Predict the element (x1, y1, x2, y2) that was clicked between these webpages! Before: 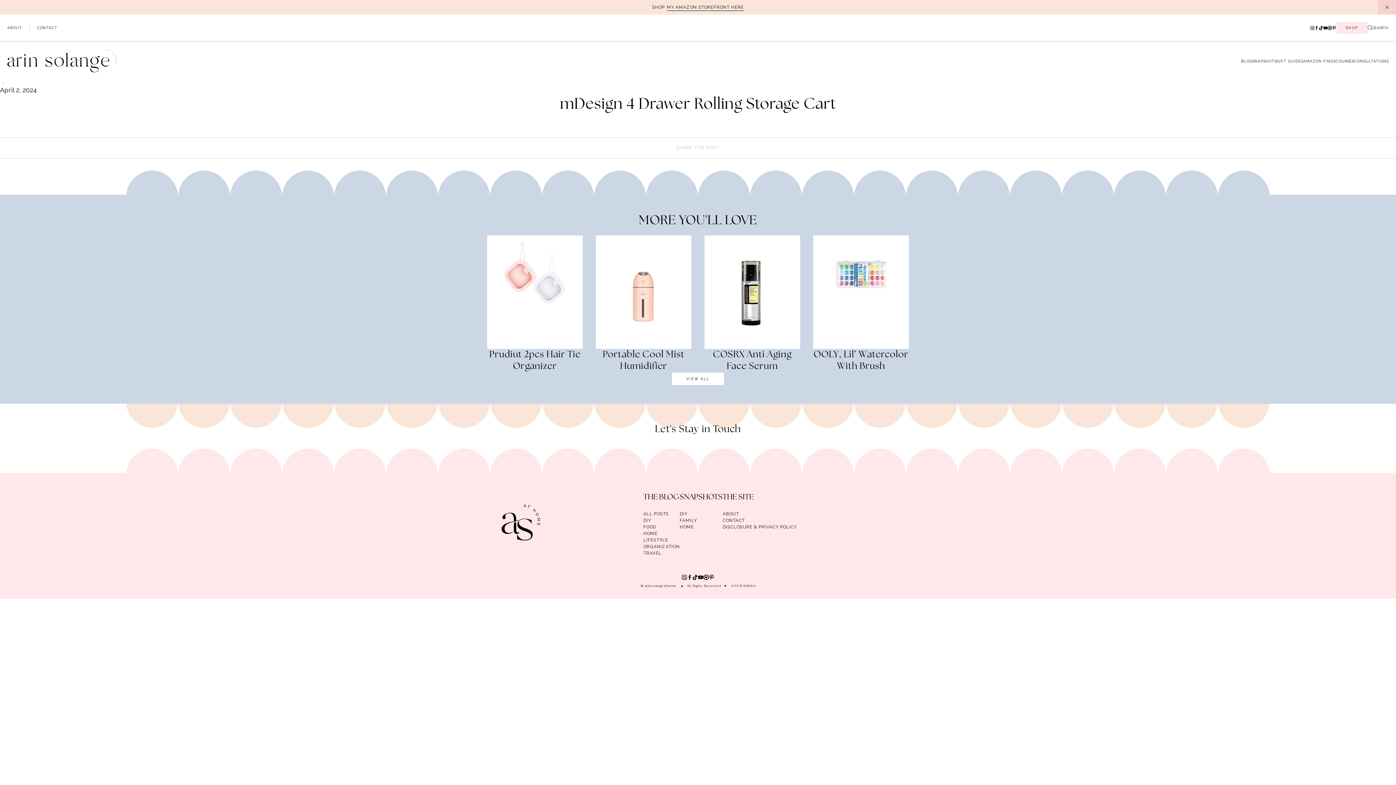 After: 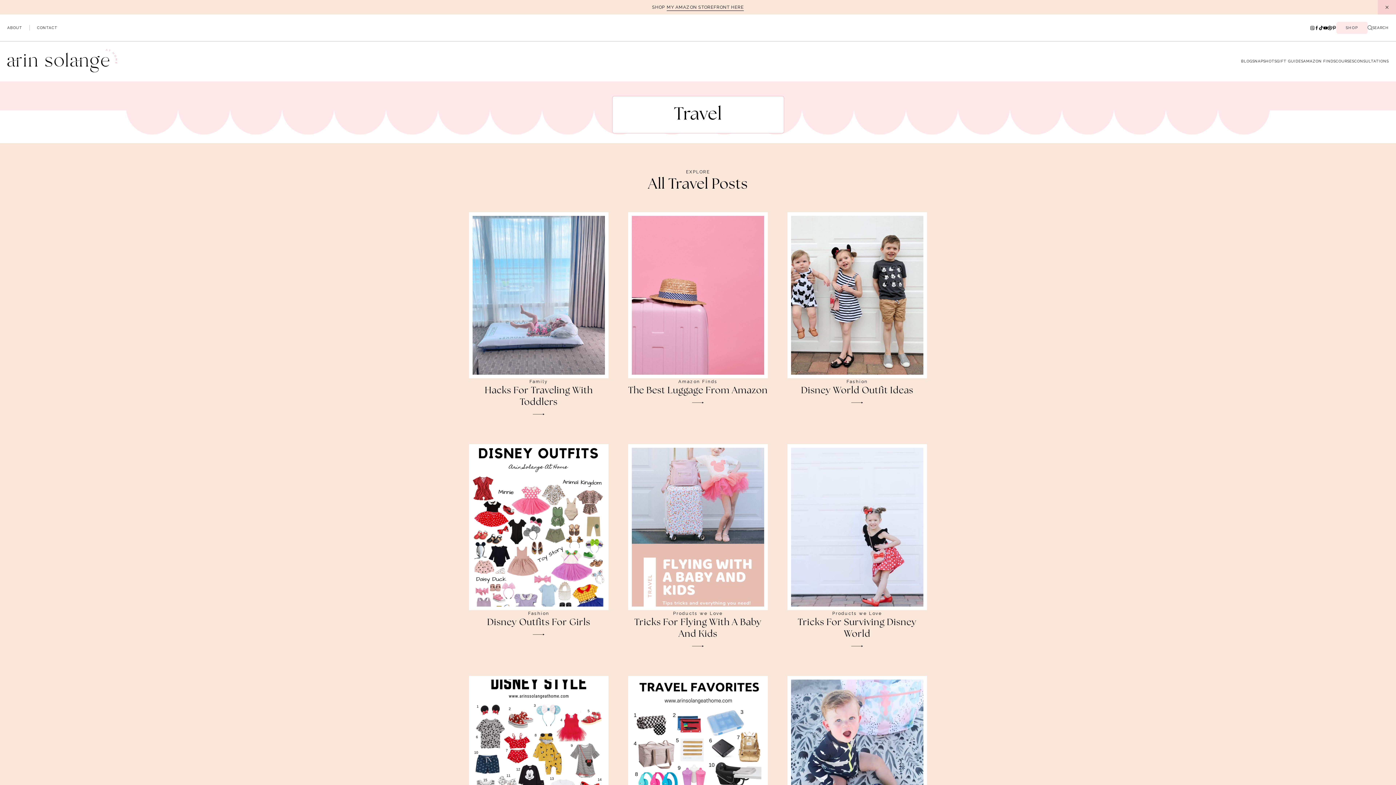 Action: label: TRAVEL bbox: (643, 550, 661, 556)